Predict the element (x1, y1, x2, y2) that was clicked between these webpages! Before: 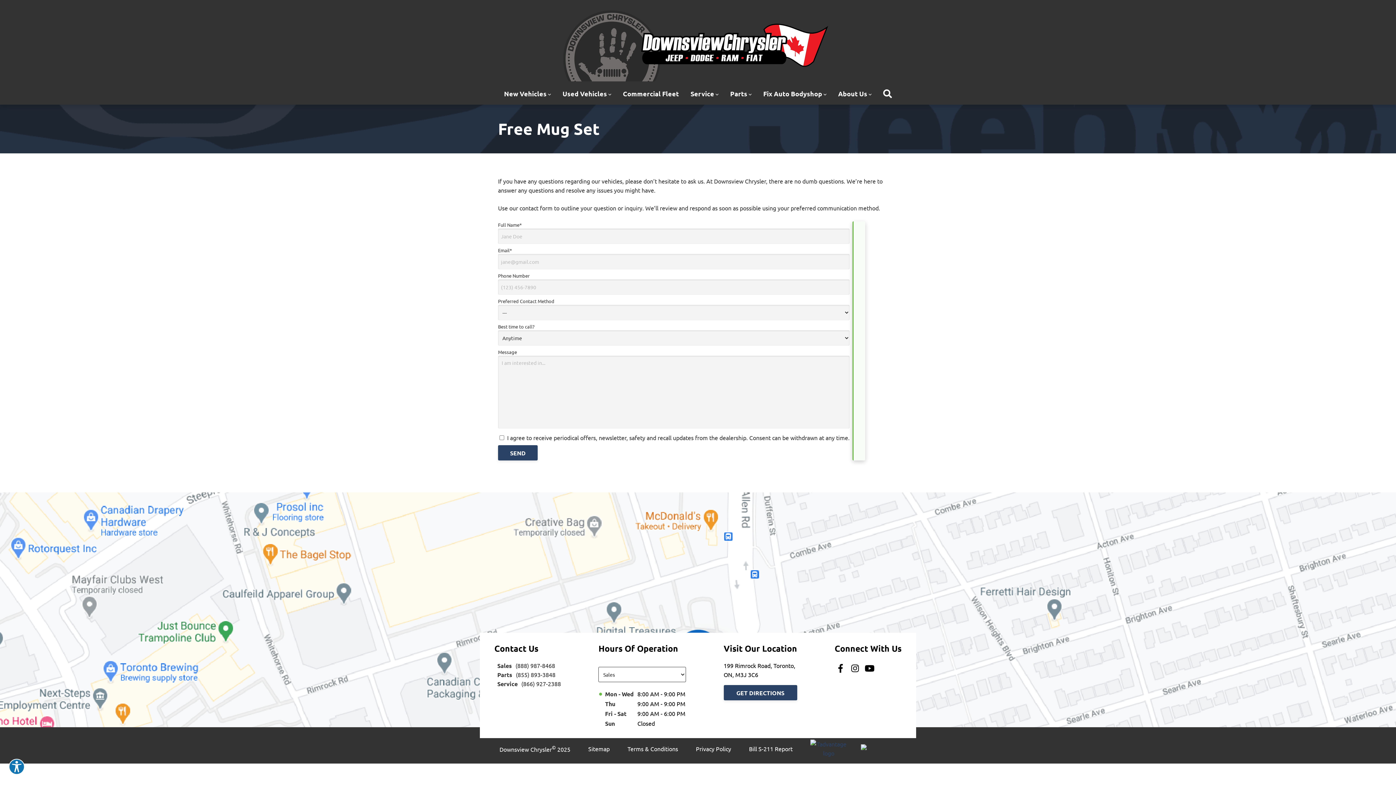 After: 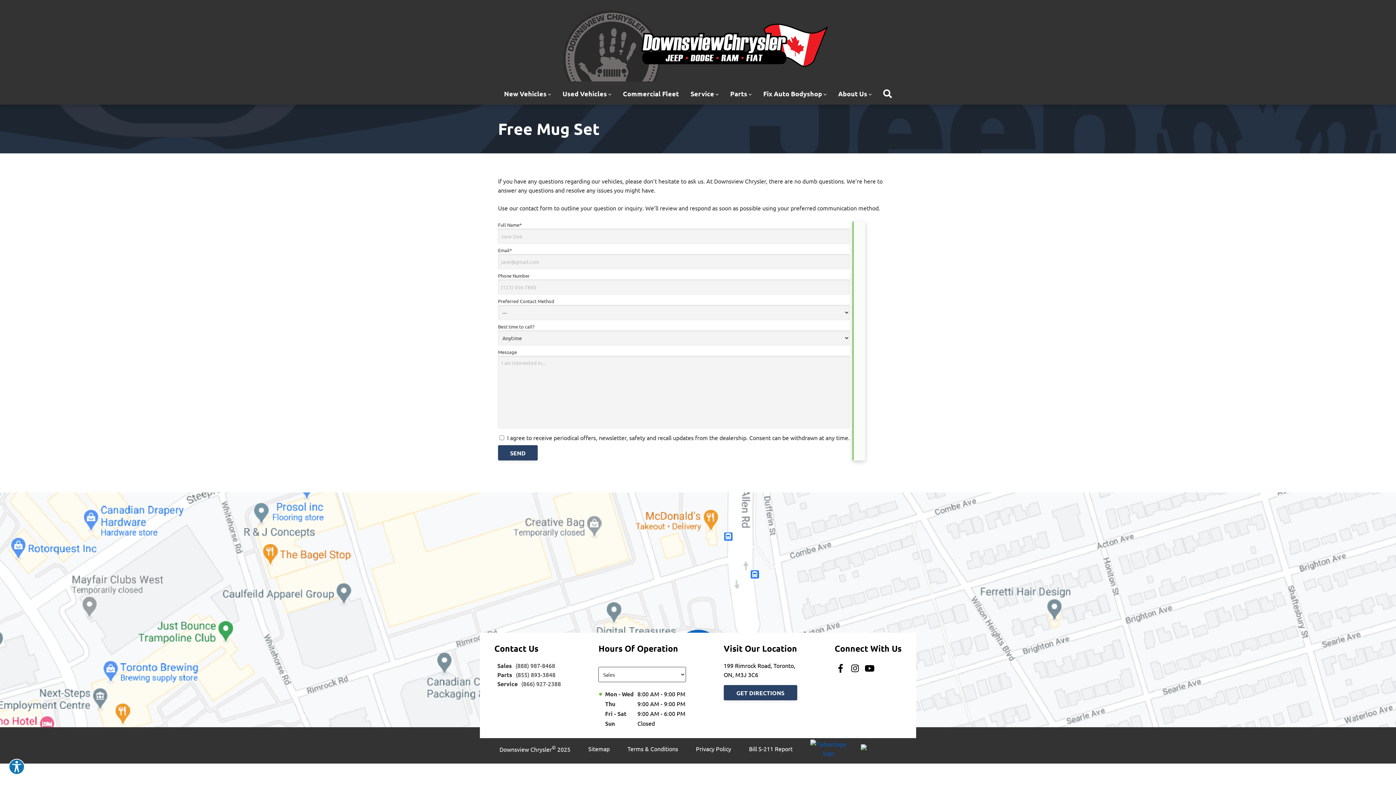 Action: bbox: (810, 740, 847, 758)